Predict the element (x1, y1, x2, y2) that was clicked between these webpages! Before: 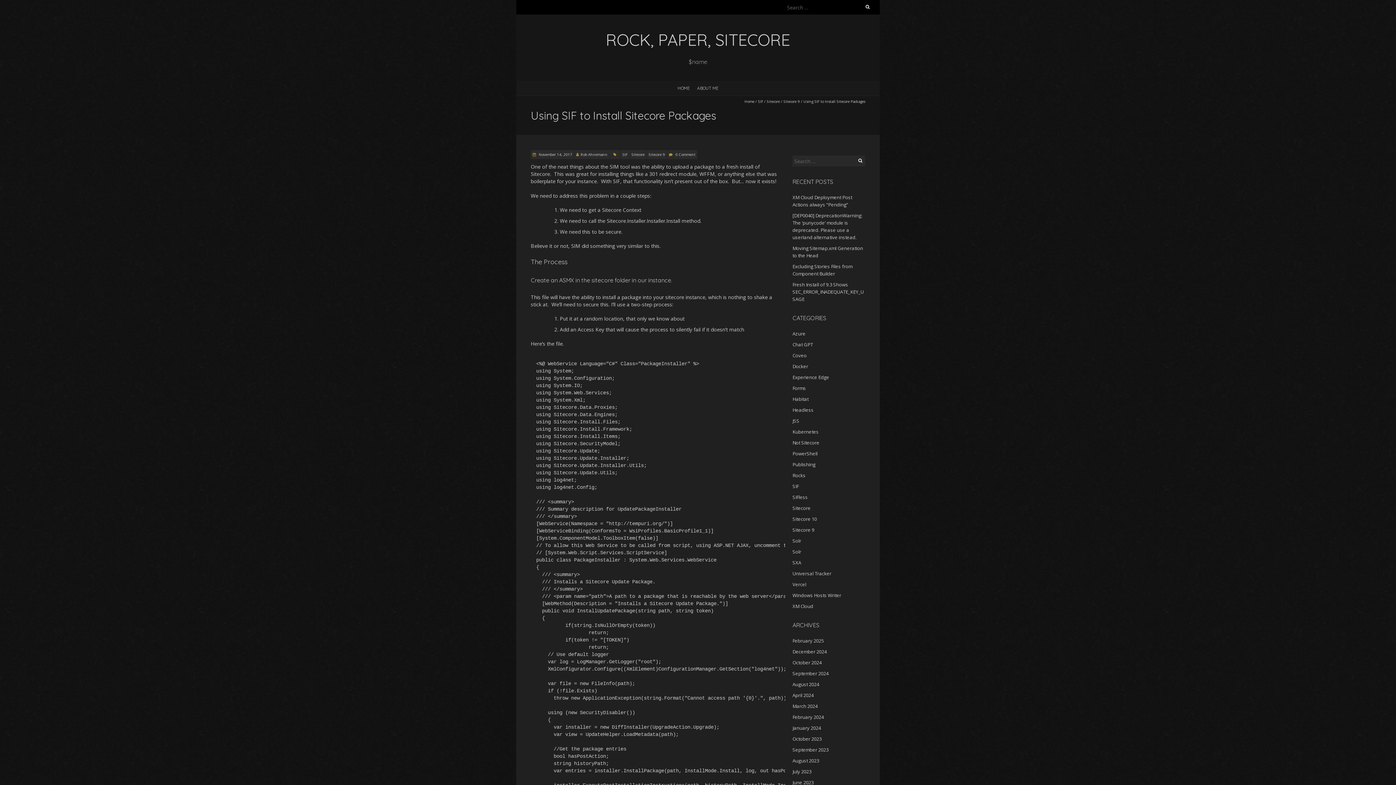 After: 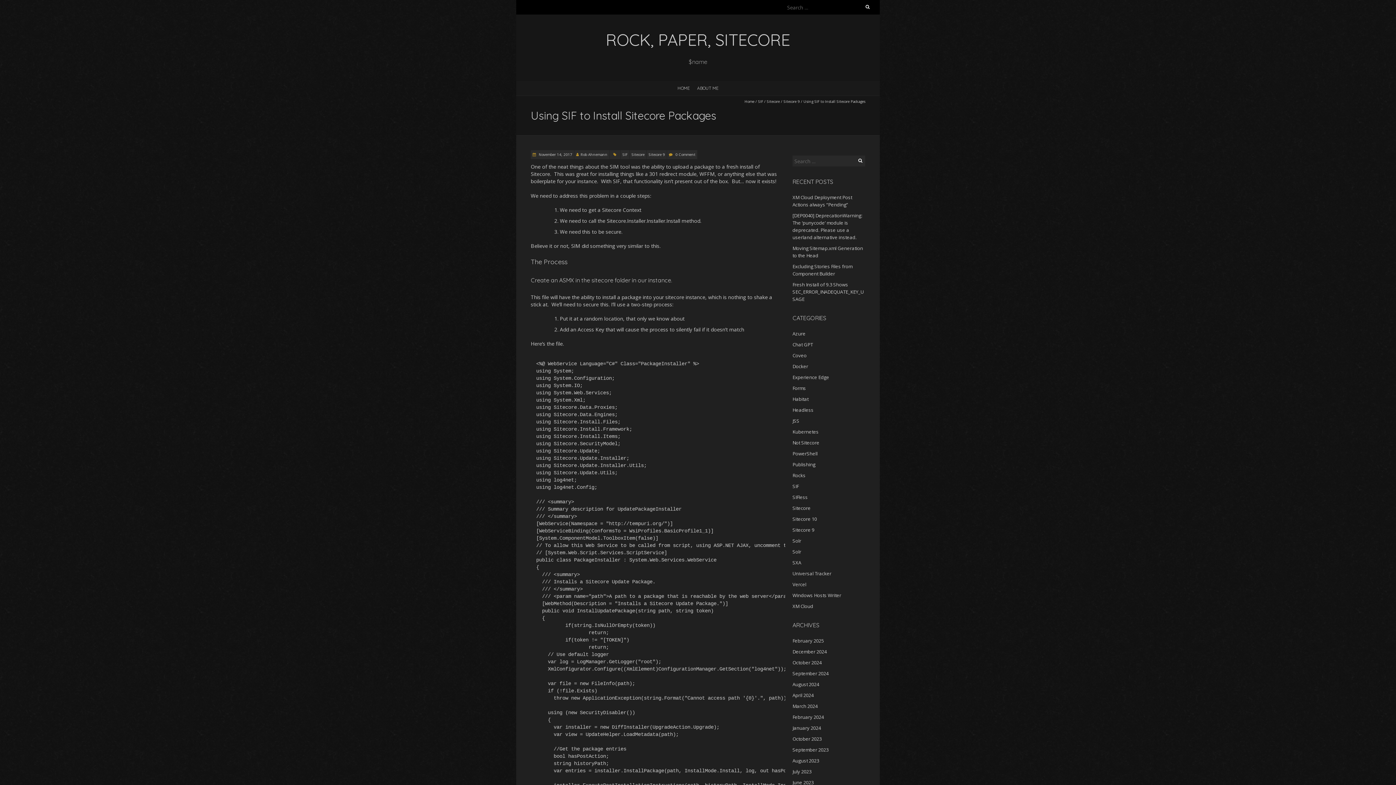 Action: bbox: (537, 152, 572, 157) label:  November 14, 2017